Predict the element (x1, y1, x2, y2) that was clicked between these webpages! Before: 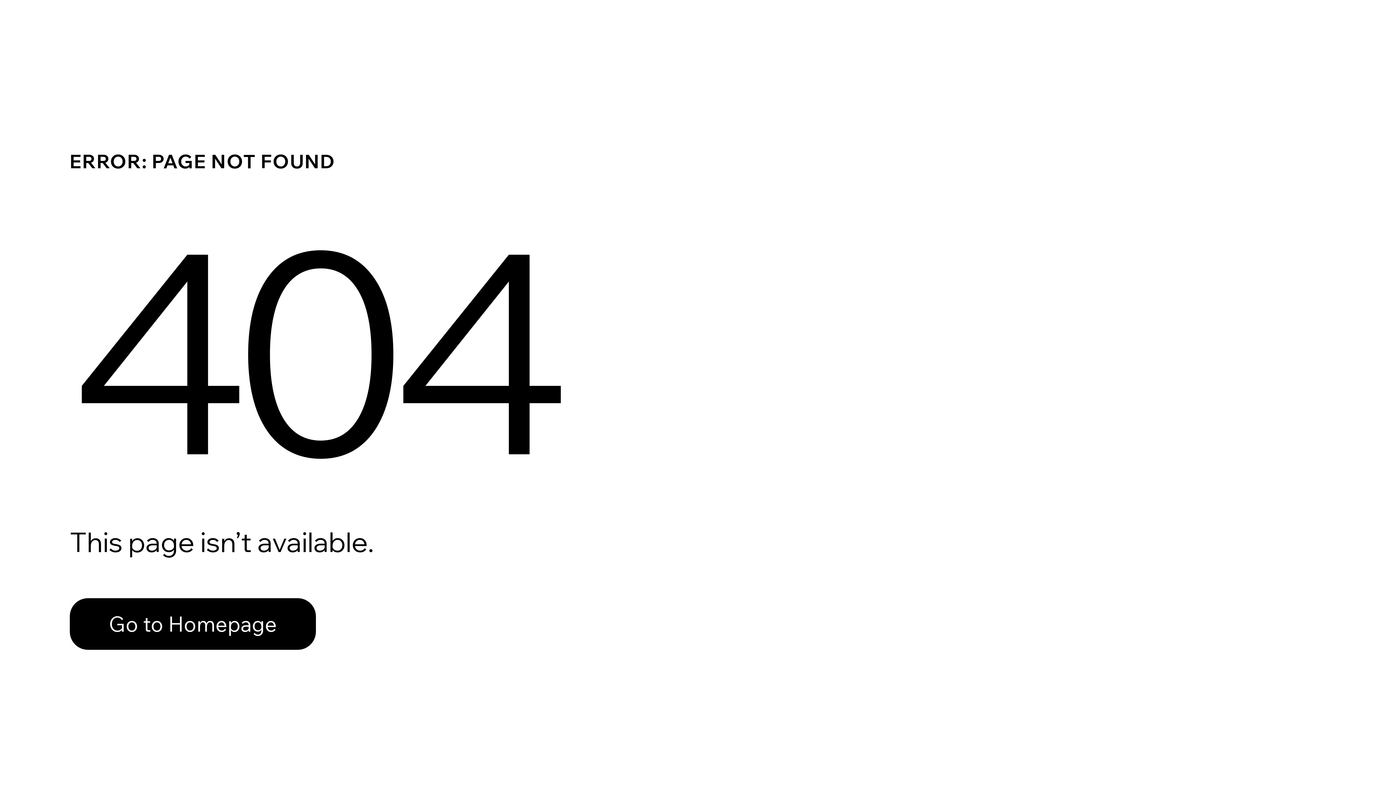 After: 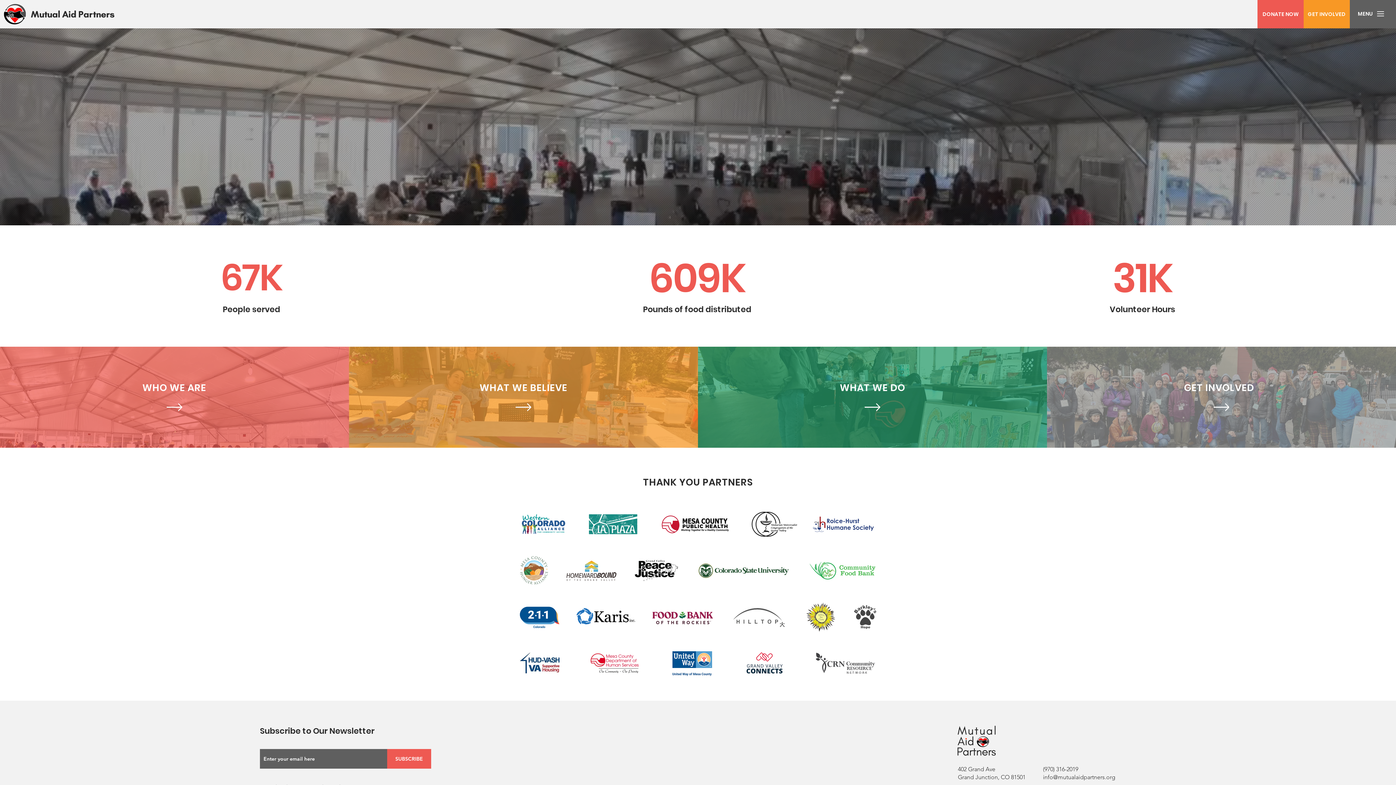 Action: label: Go to Homepage bbox: (69, 598, 316, 650)